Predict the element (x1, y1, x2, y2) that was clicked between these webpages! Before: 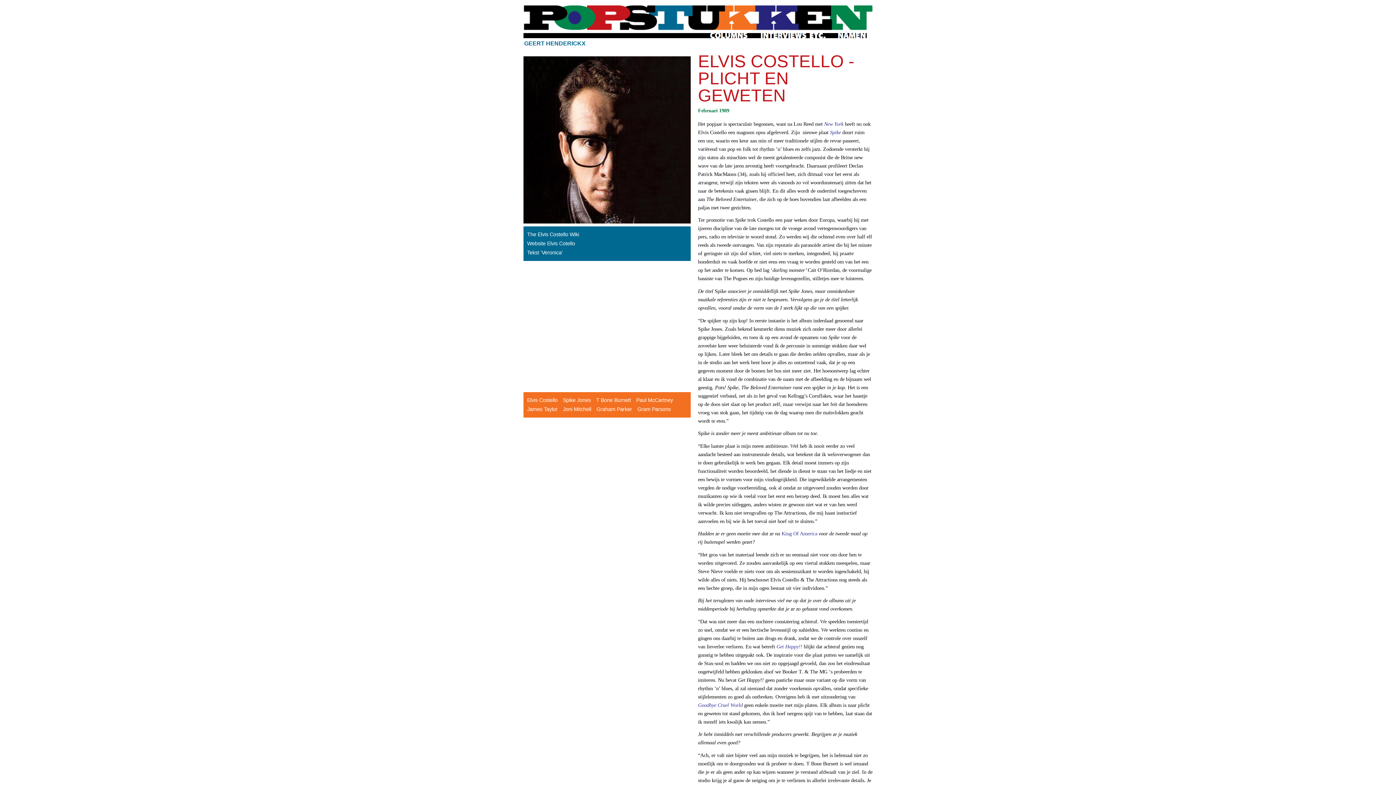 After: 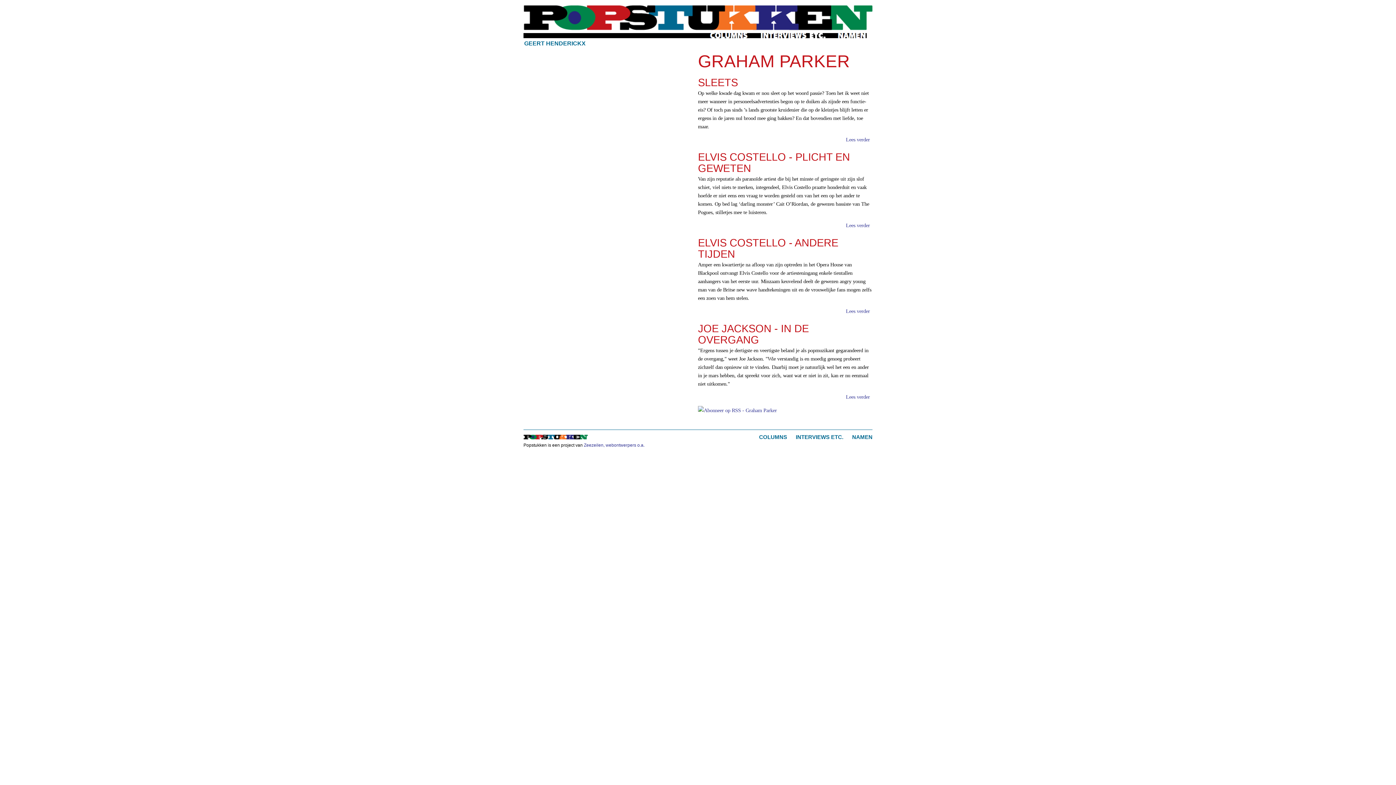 Action: label: Graham Parker bbox: (596, 406, 632, 412)